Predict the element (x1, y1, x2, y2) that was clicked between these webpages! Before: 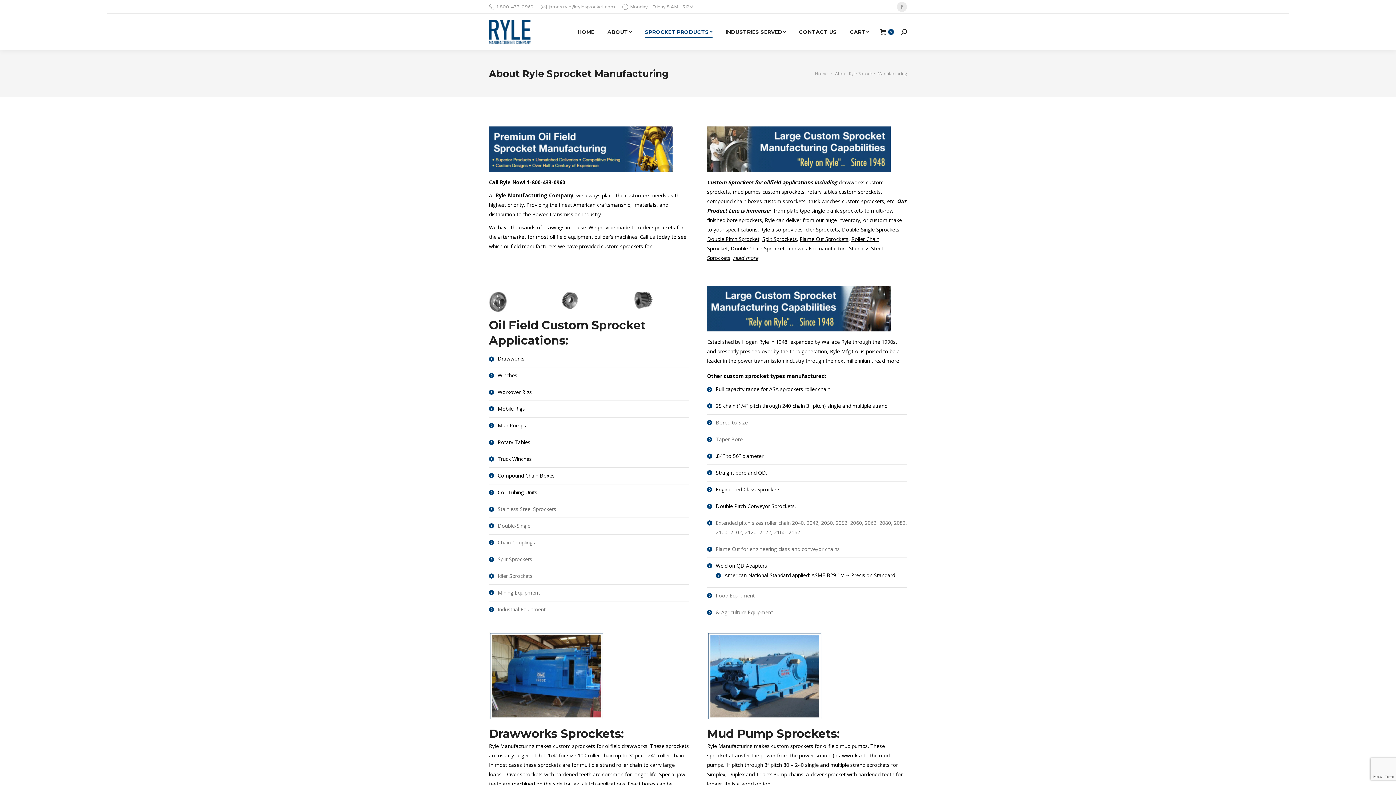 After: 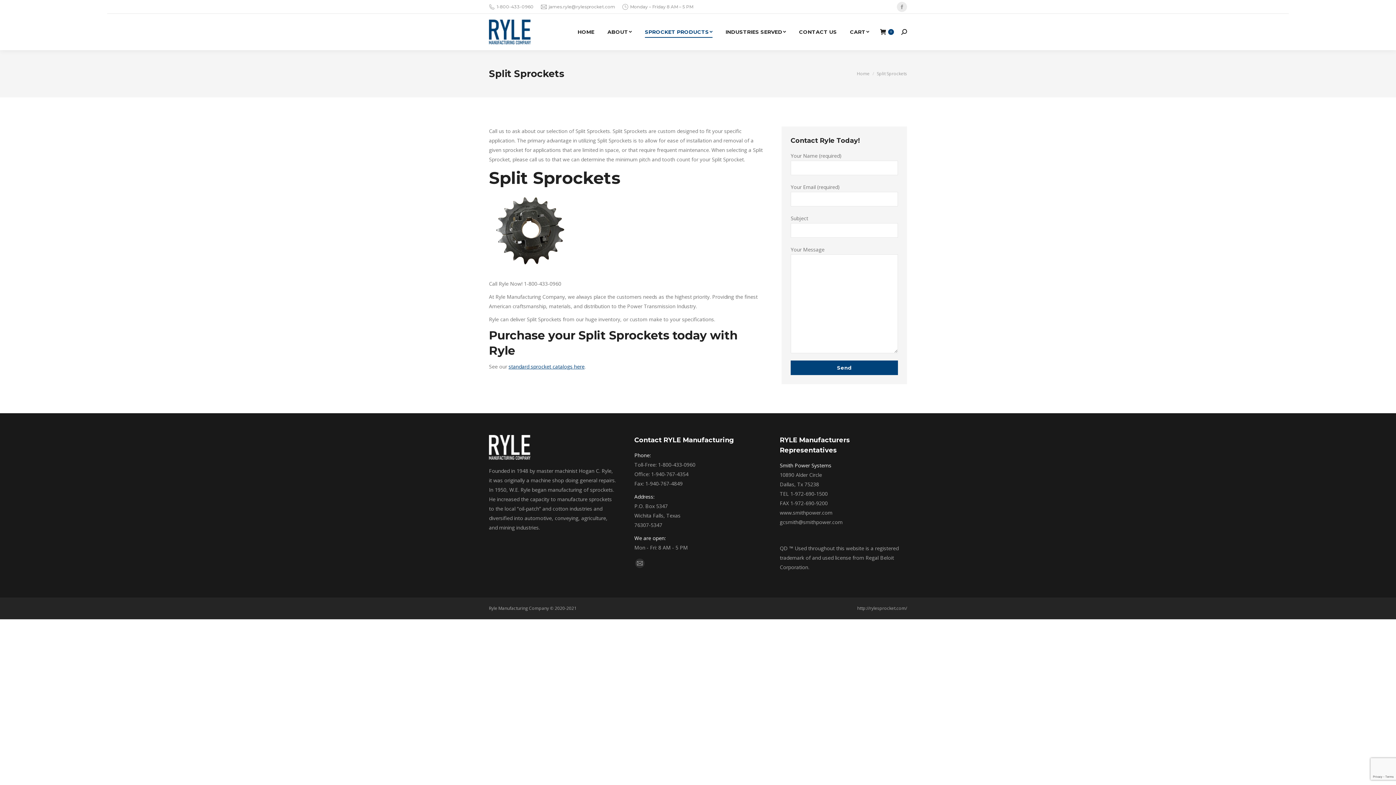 Action: bbox: (762, 235, 797, 242) label: Split Sprockets